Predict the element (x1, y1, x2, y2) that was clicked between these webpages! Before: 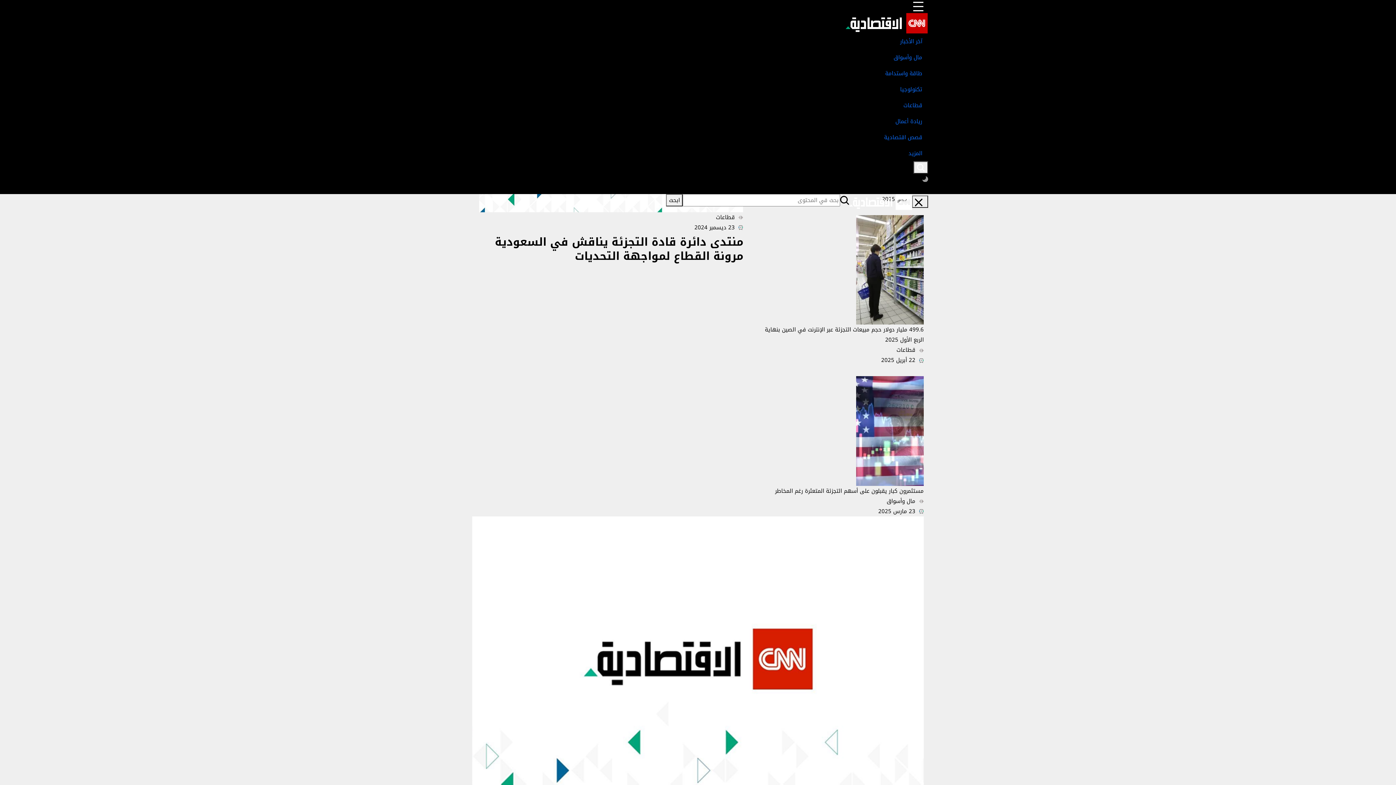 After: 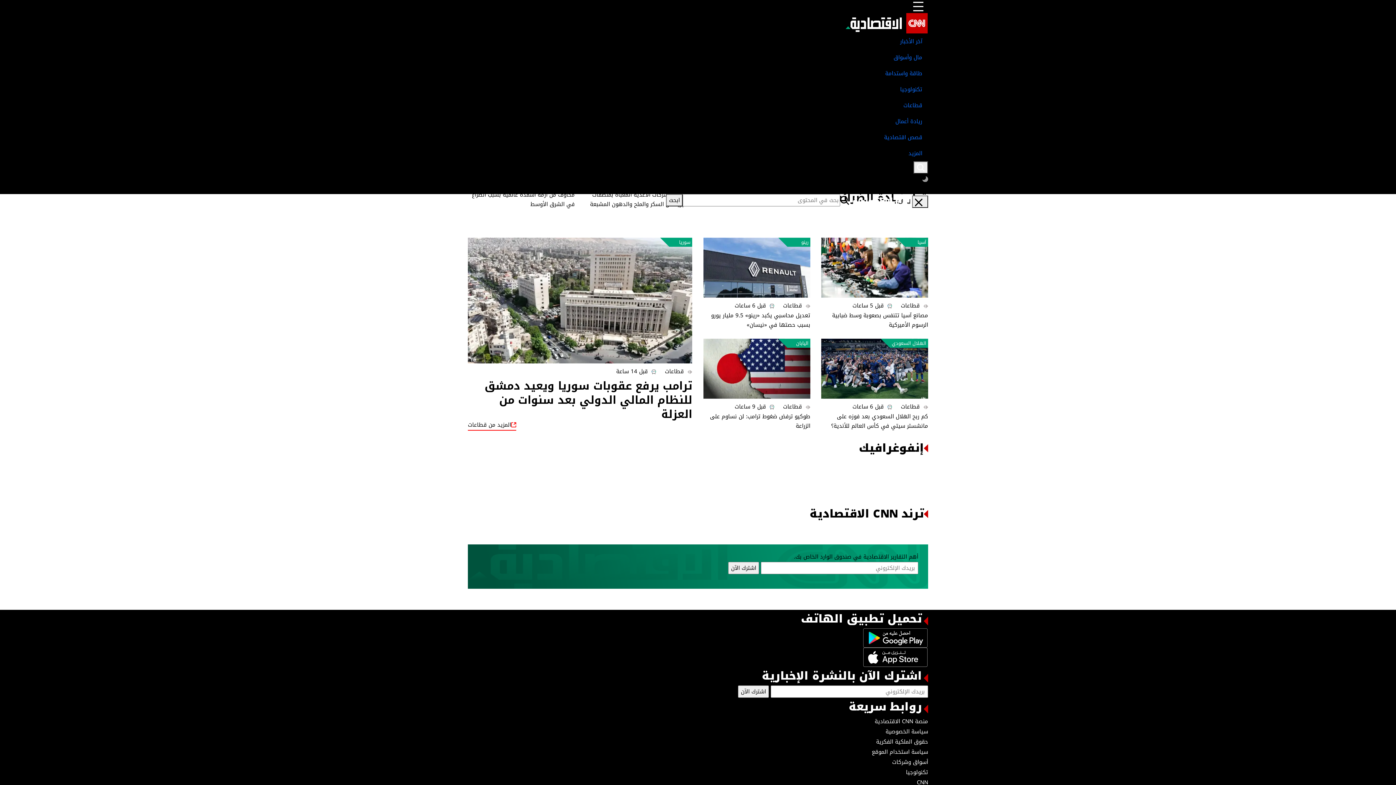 Action: bbox: (468, 97, 928, 113) label: قطاعات